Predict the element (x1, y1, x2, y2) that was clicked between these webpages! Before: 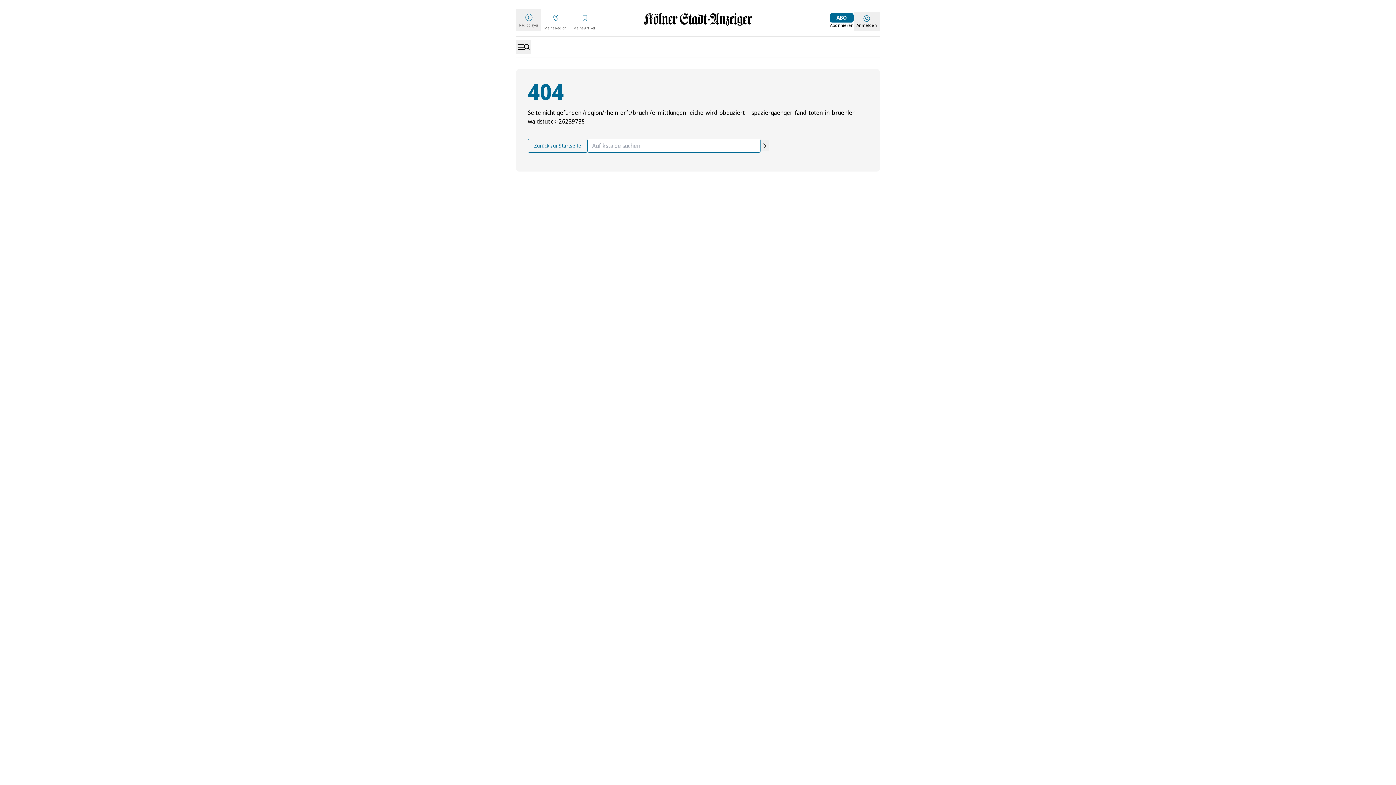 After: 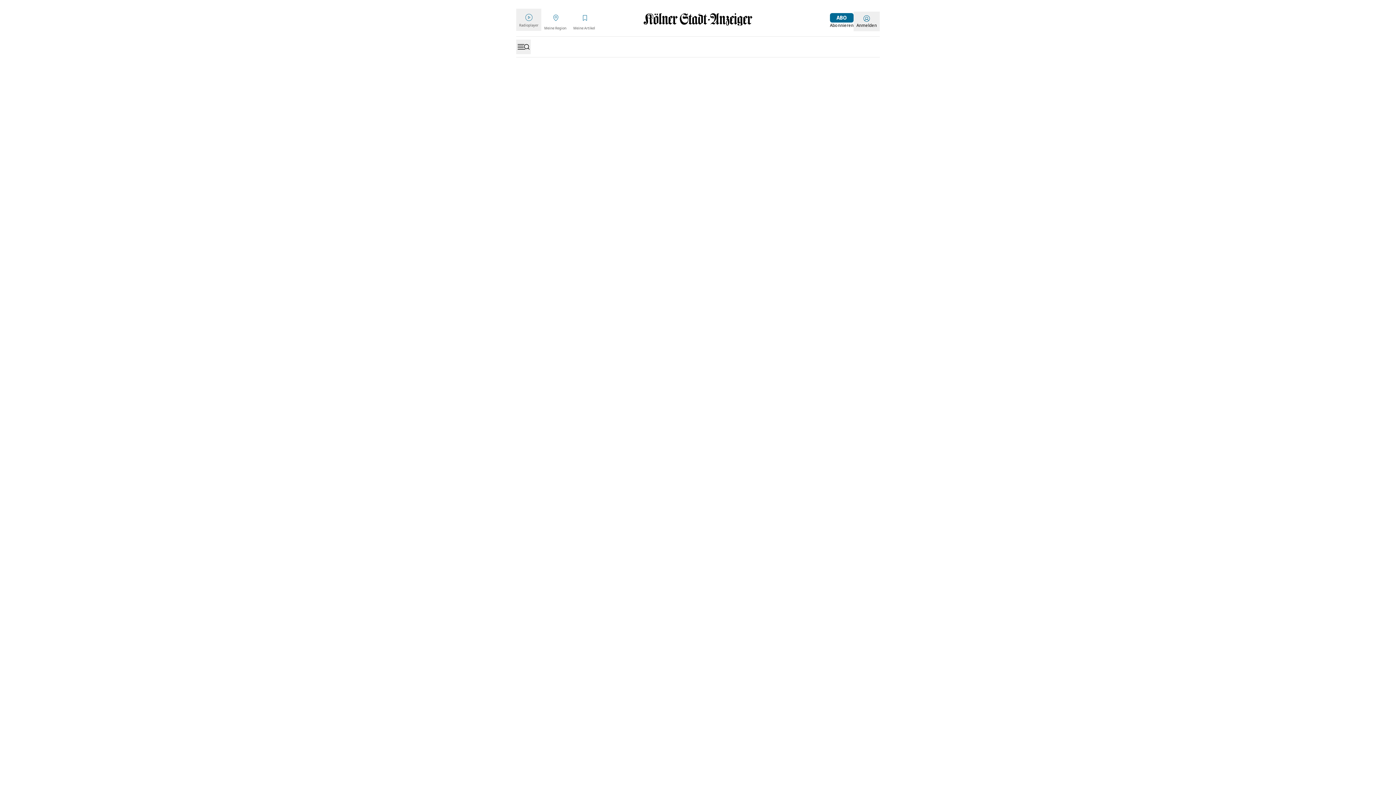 Action: bbox: (643, 13, 752, 25) label: Startseite